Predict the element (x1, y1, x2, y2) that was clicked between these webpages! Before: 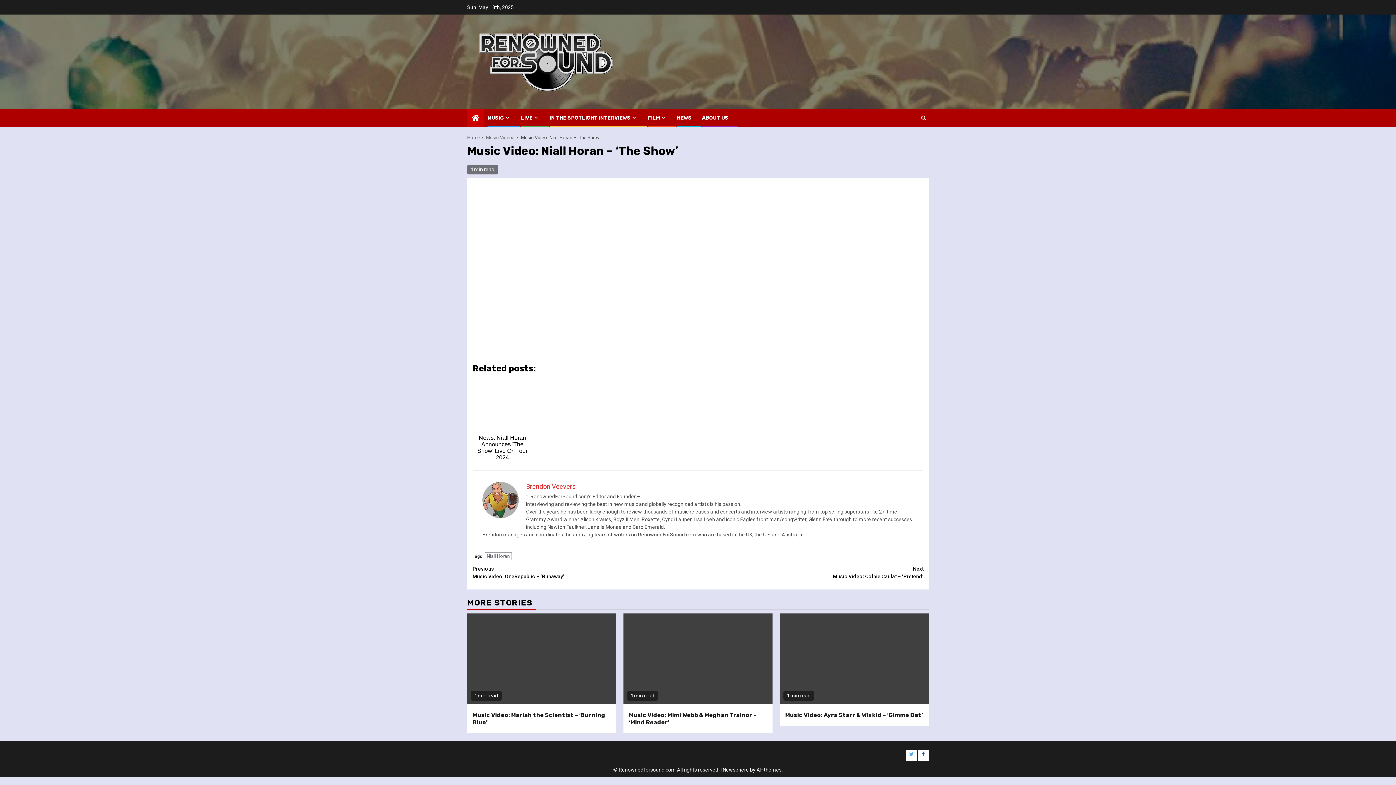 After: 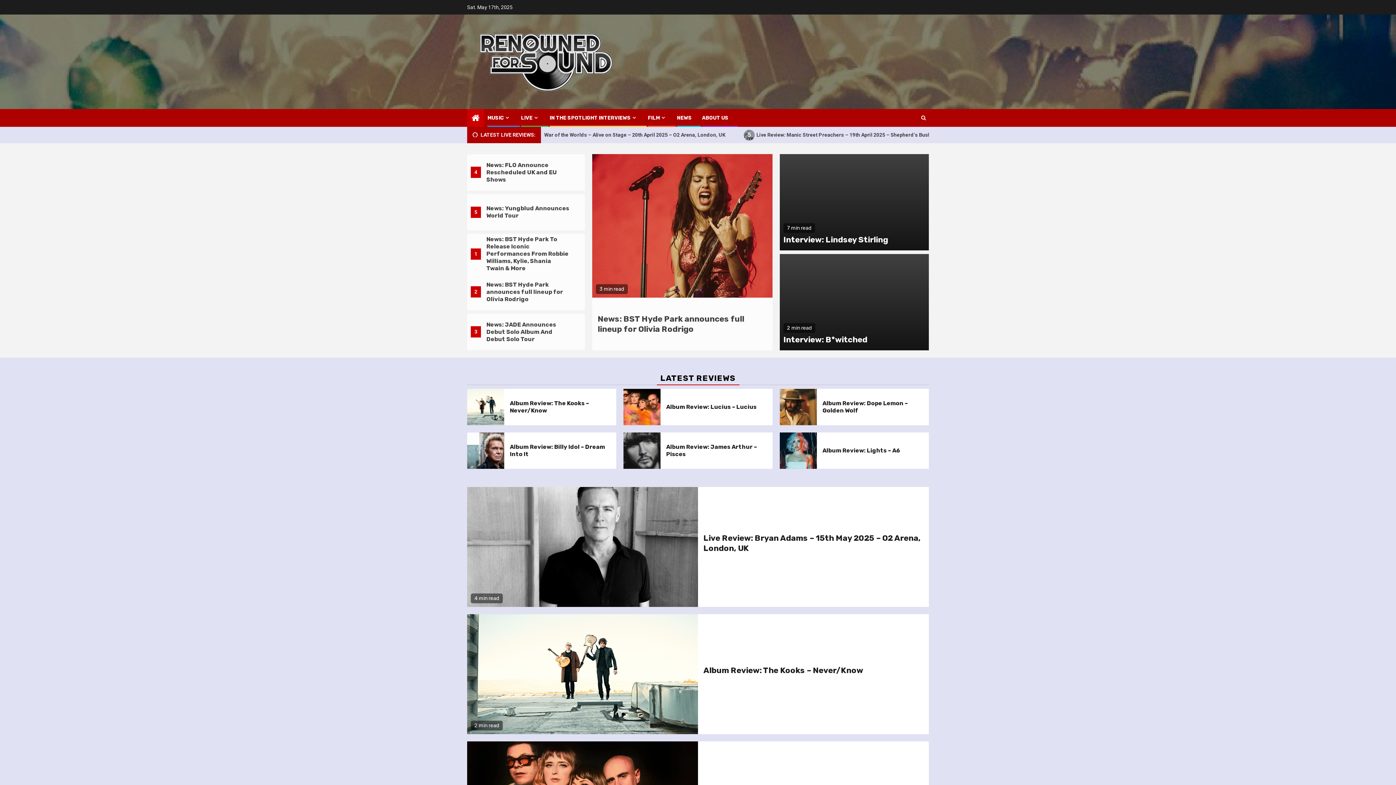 Action: bbox: (467, 58, 616, 64)